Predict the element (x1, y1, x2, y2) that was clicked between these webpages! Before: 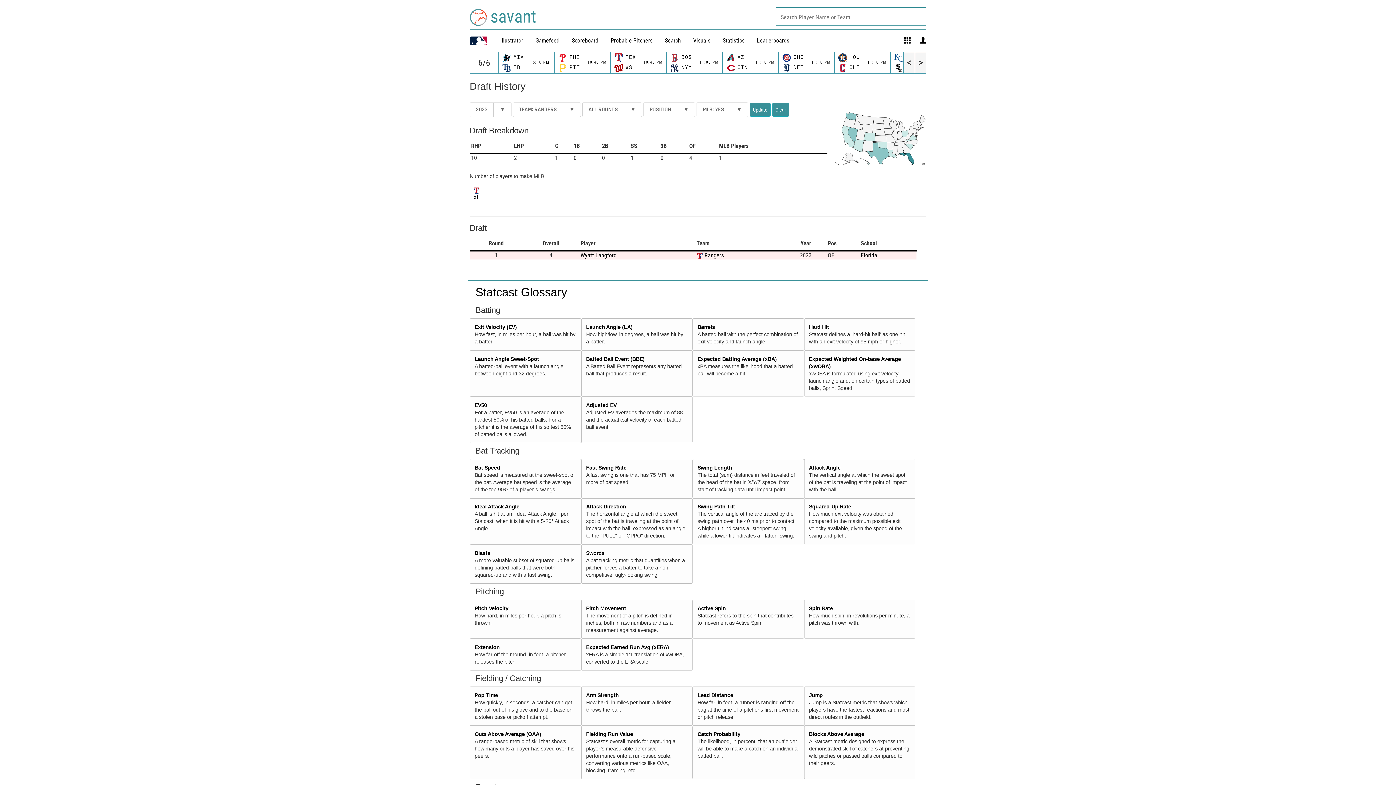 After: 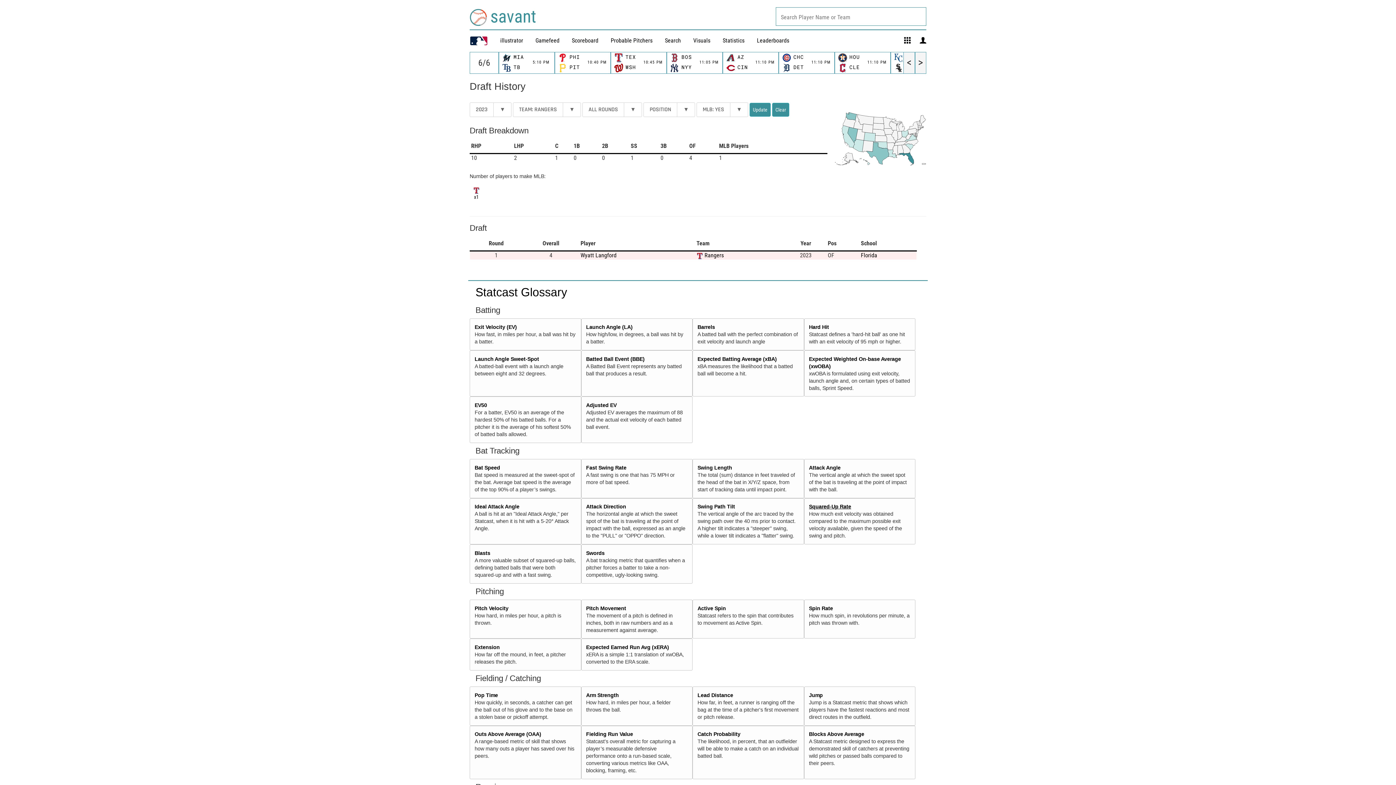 Action: label: Squared-Up Rate bbox: (809, 504, 851, 509)